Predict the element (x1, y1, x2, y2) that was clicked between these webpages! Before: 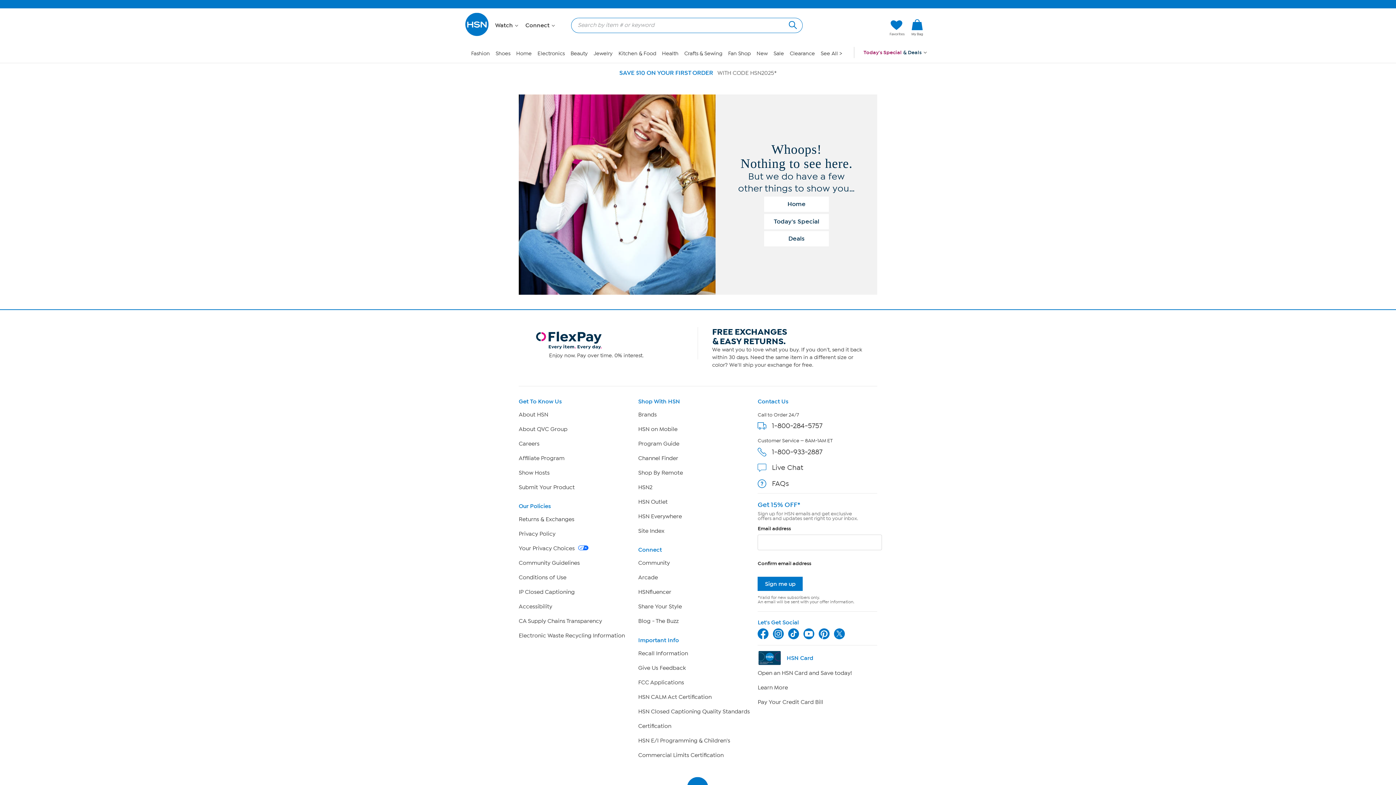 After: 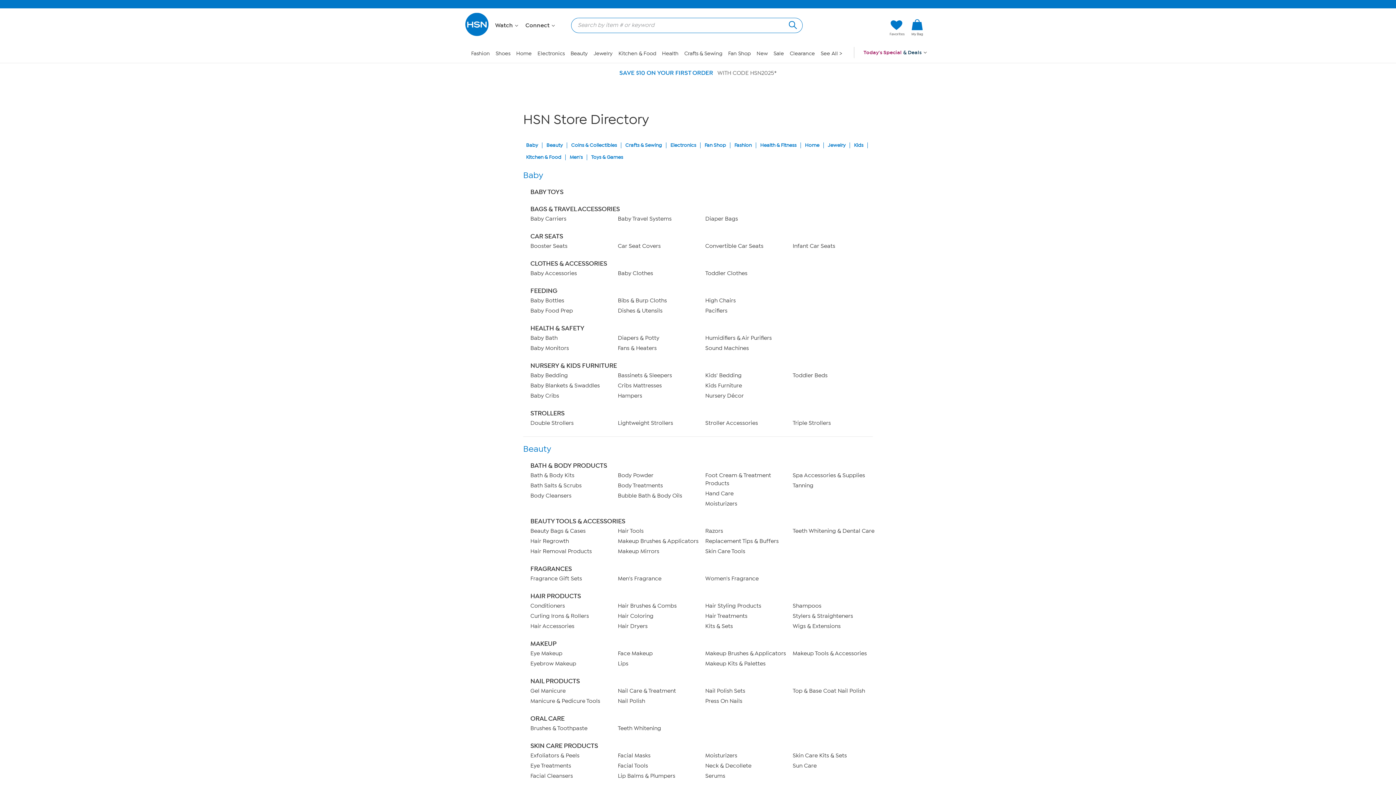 Action: bbox: (820, 50, 842, 56) label: See All >